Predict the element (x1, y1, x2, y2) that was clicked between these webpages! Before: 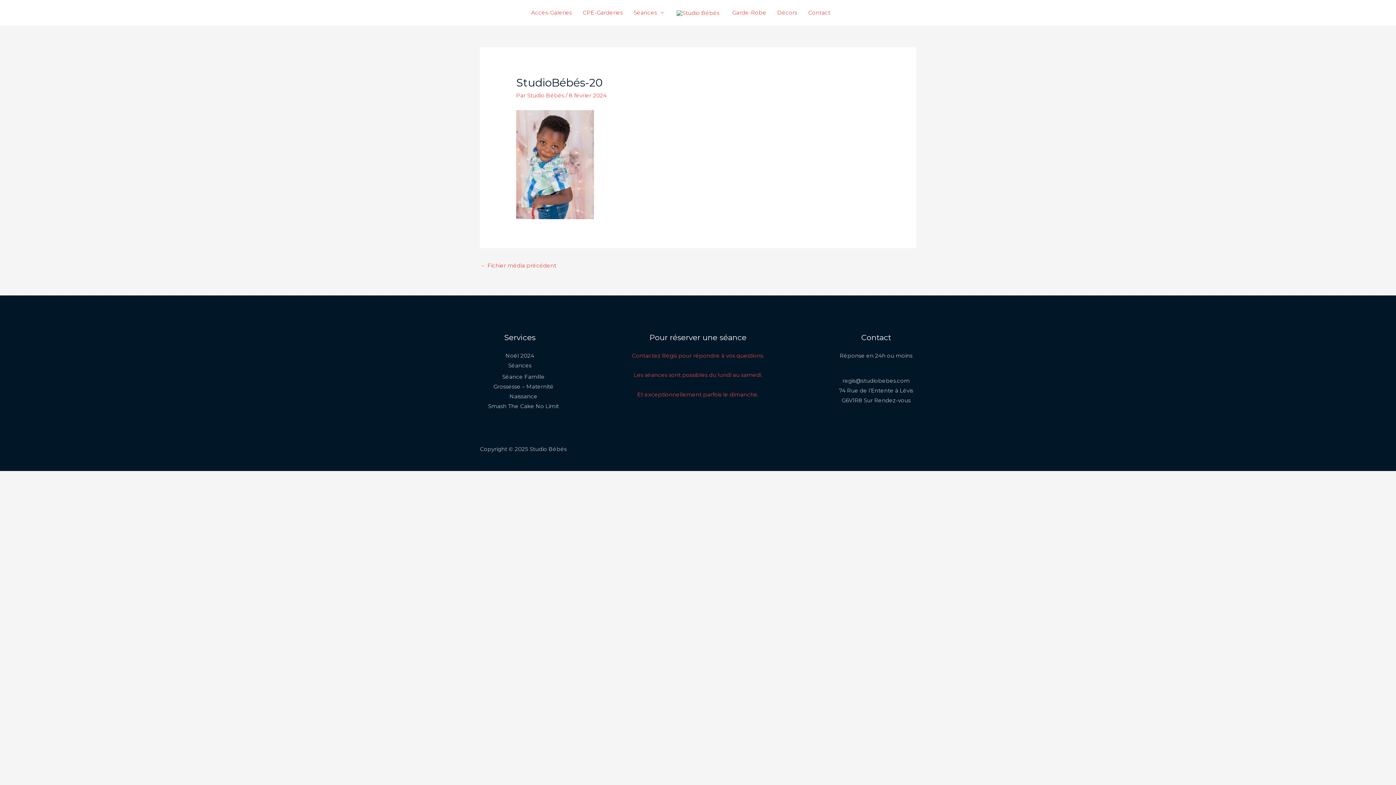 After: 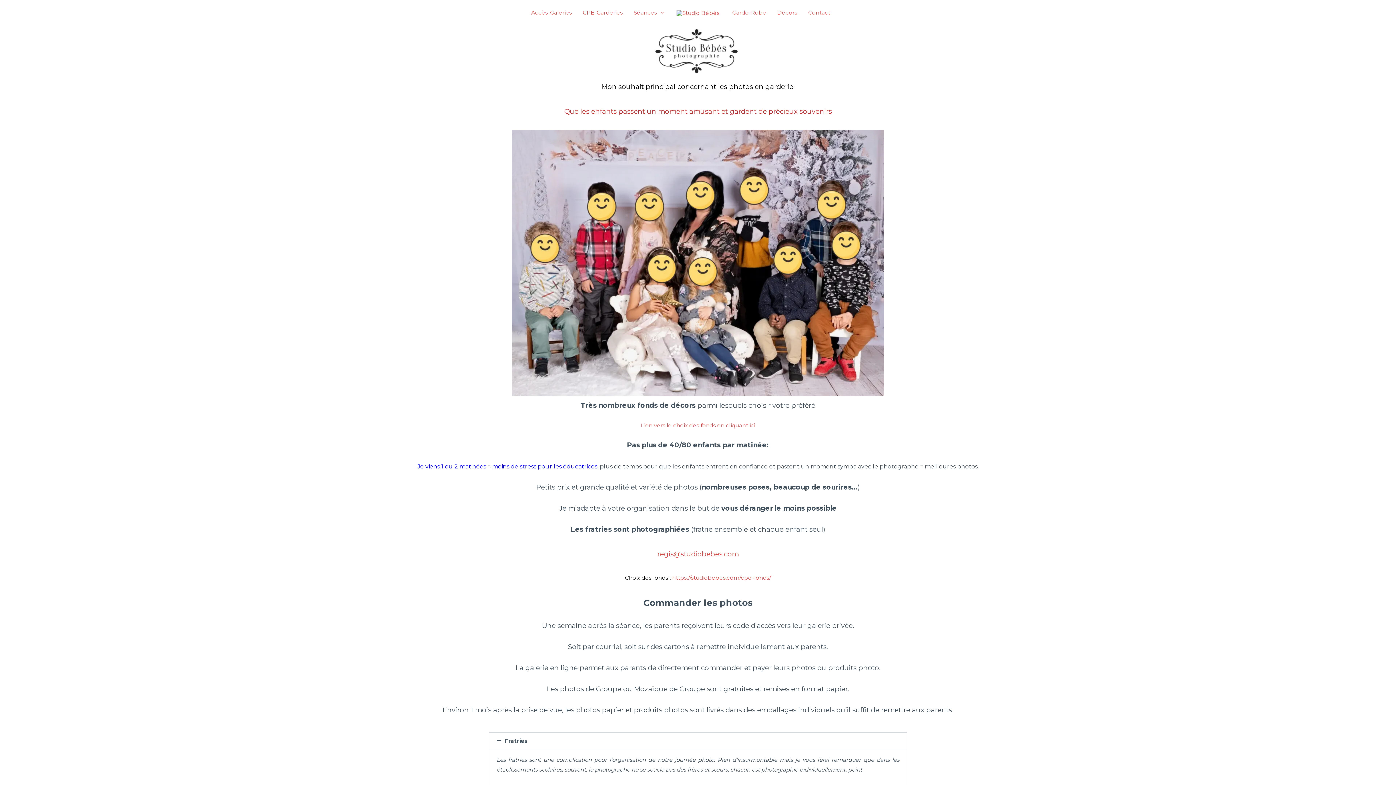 Action: bbox: (577, 0, 628, 25) label: CPE-Garderies